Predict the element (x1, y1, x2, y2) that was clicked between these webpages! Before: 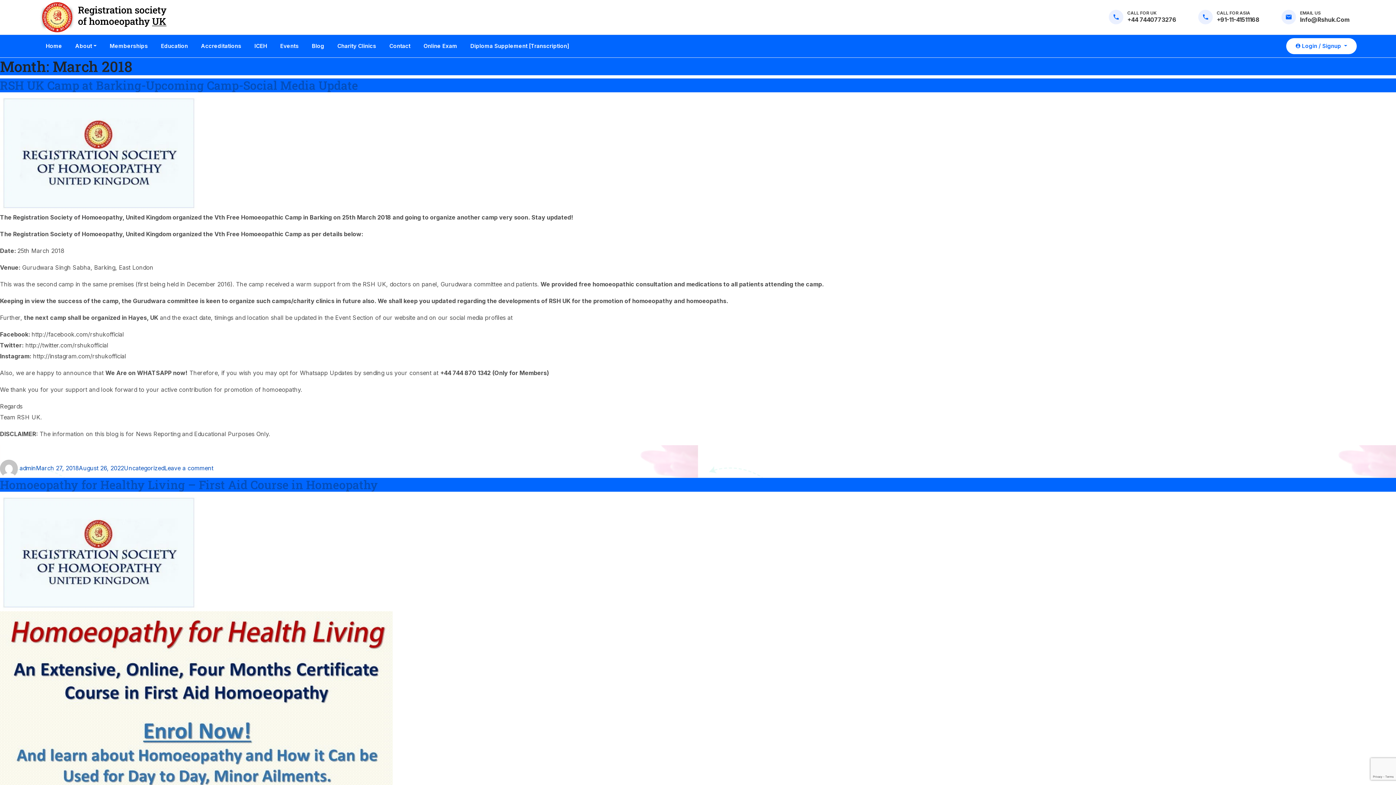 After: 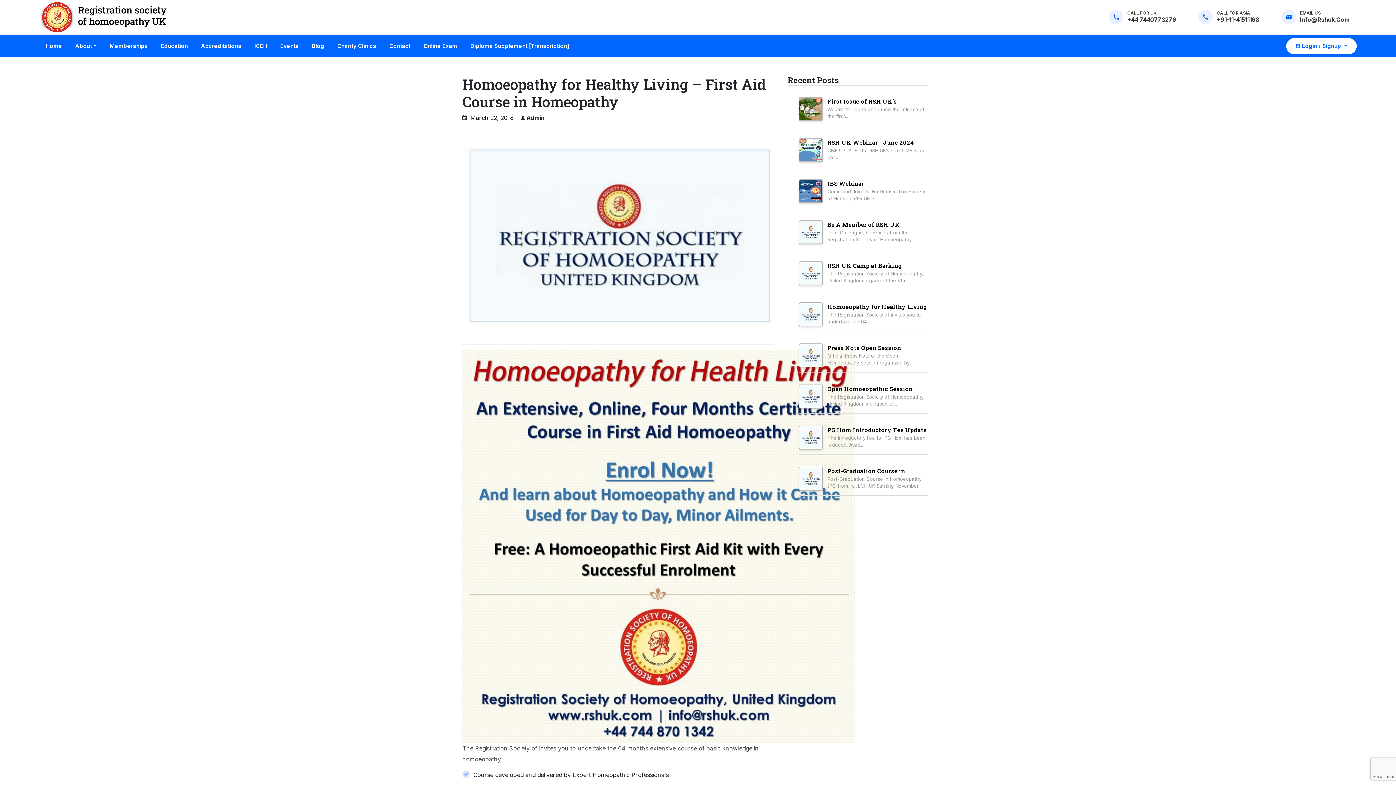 Action: bbox: (0, 549, 197, 556)